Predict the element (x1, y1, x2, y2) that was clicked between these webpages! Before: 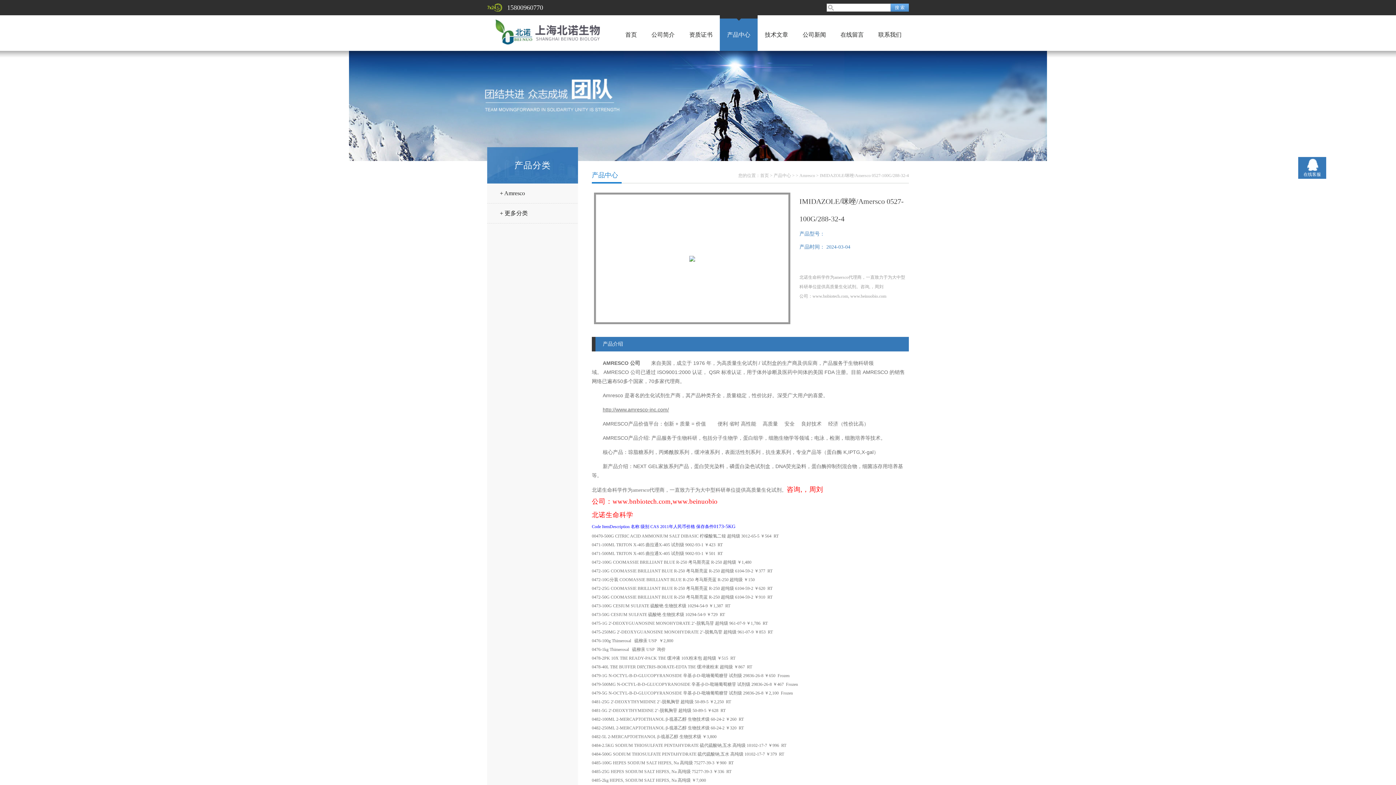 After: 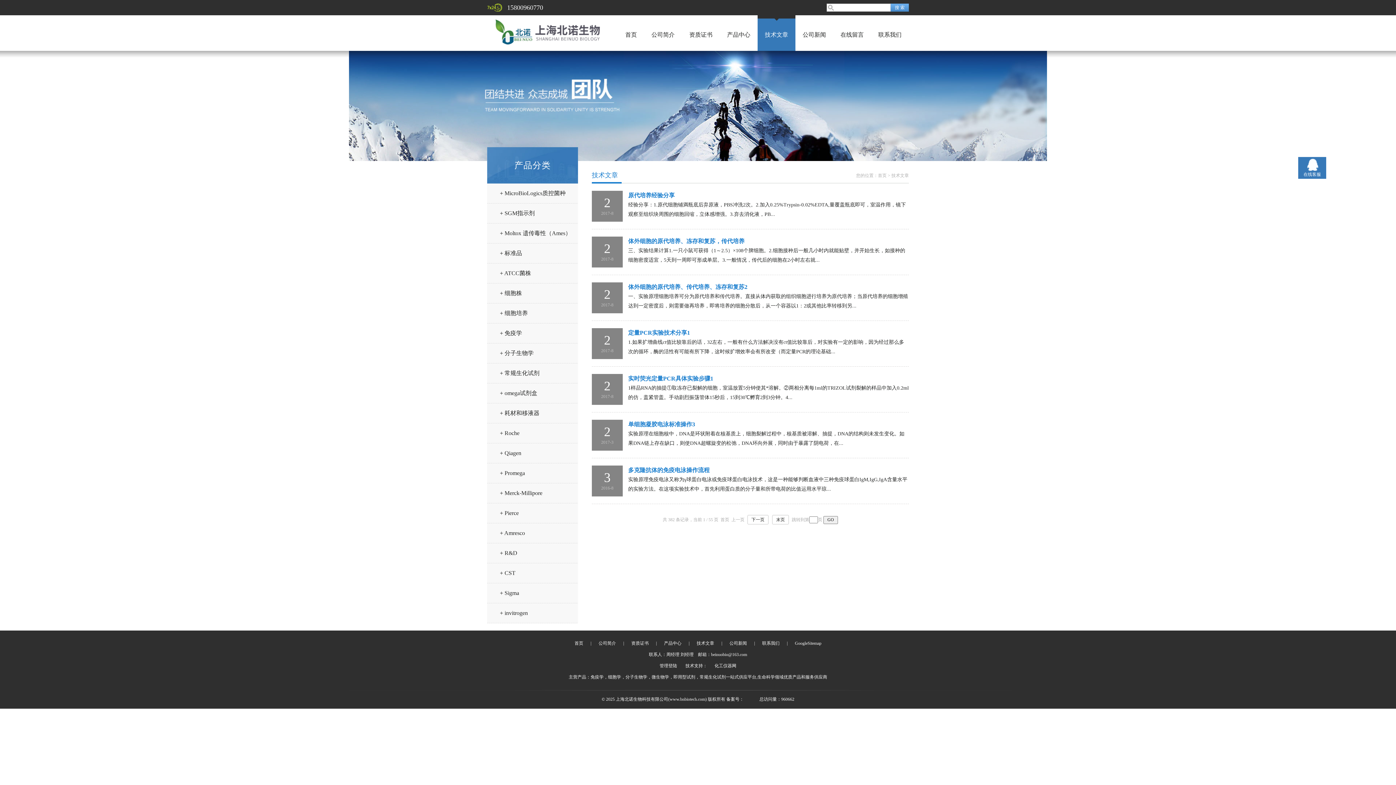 Action: label: 技术文章 bbox: (765, 31, 788, 37)